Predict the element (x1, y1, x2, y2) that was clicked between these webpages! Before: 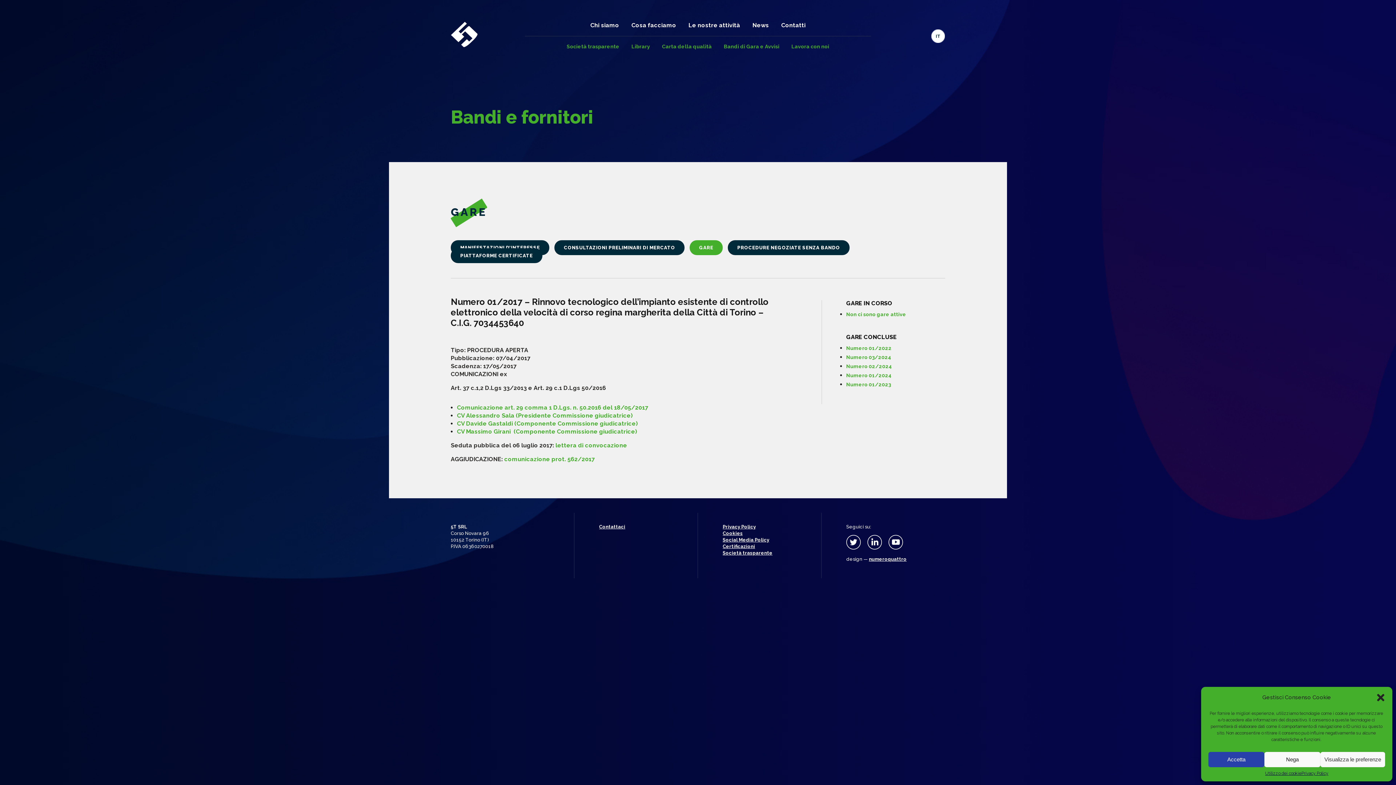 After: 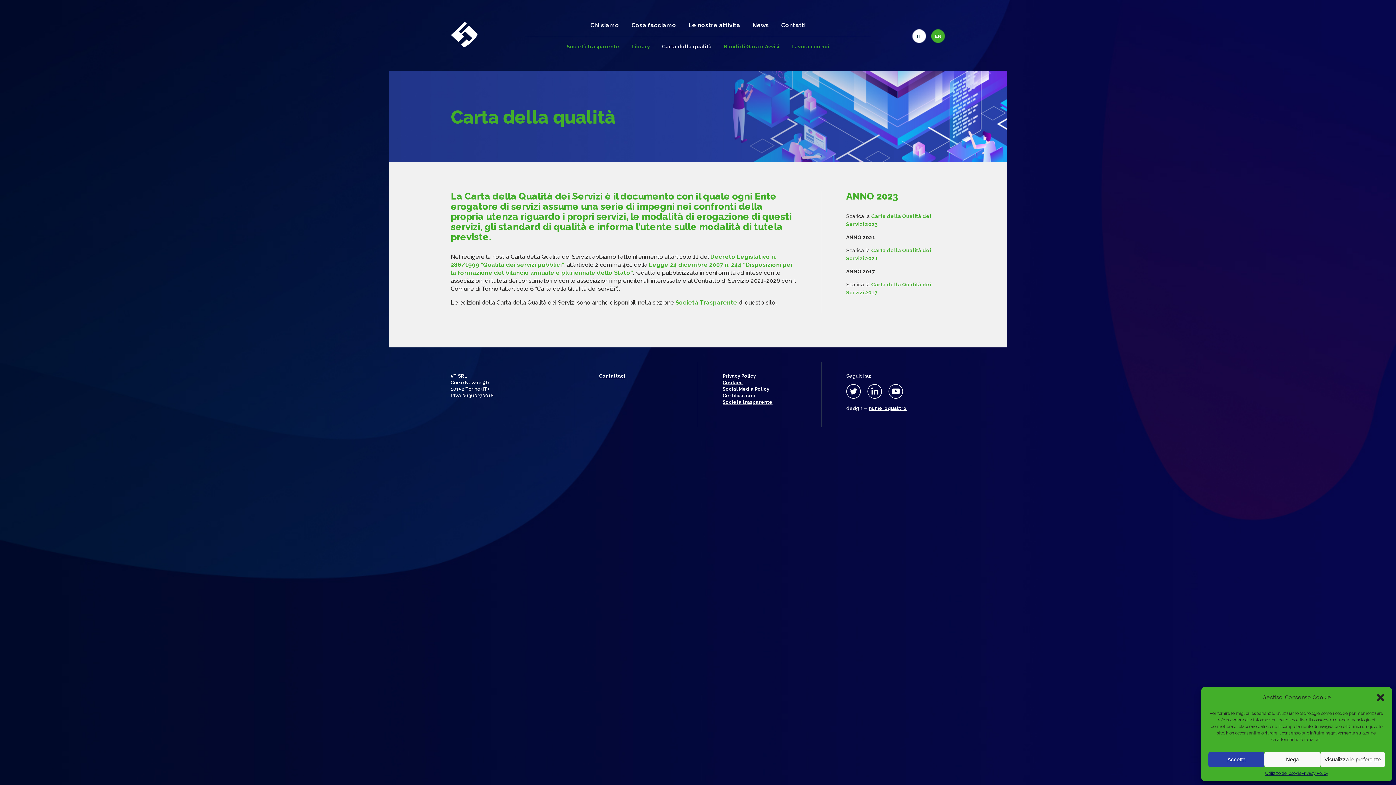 Action: bbox: (662, 43, 712, 49) label: Carta della qualità